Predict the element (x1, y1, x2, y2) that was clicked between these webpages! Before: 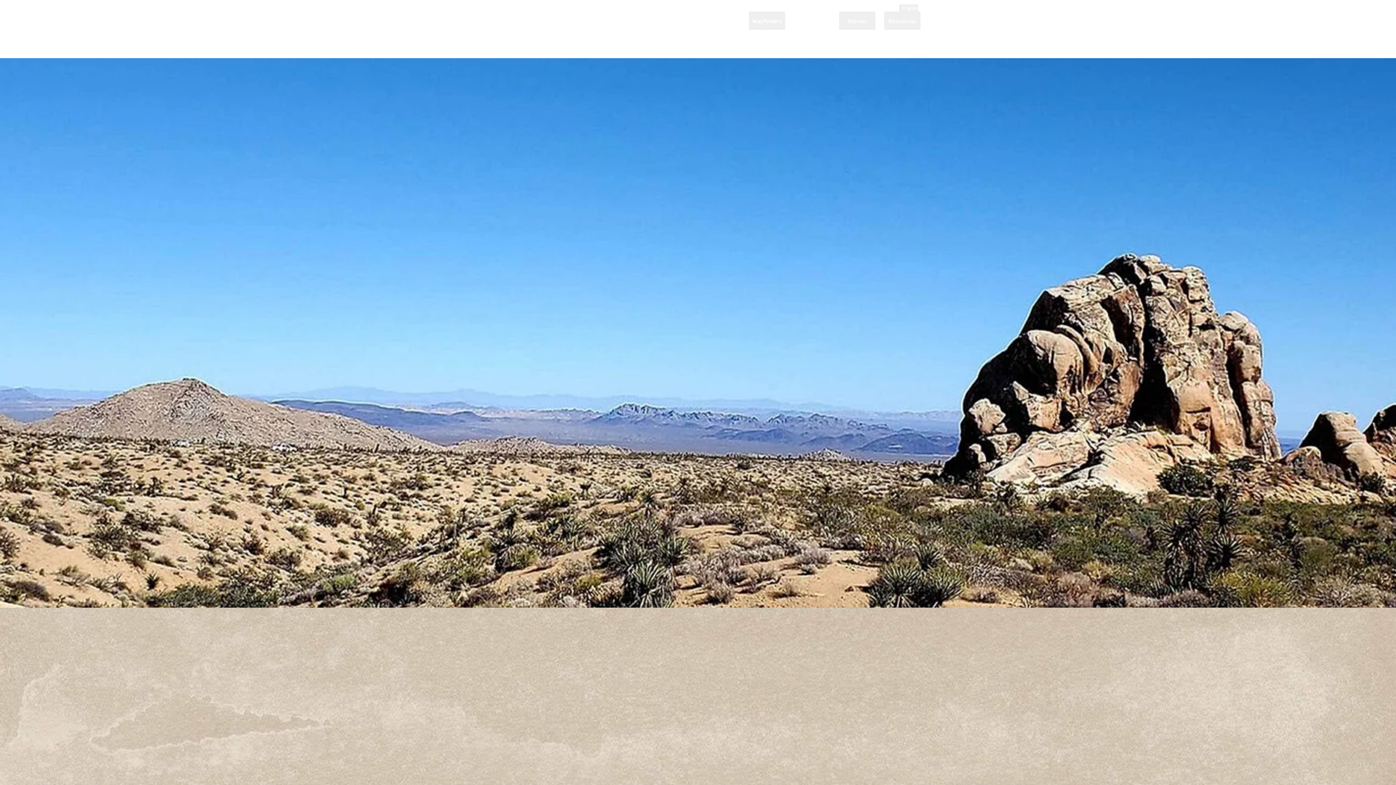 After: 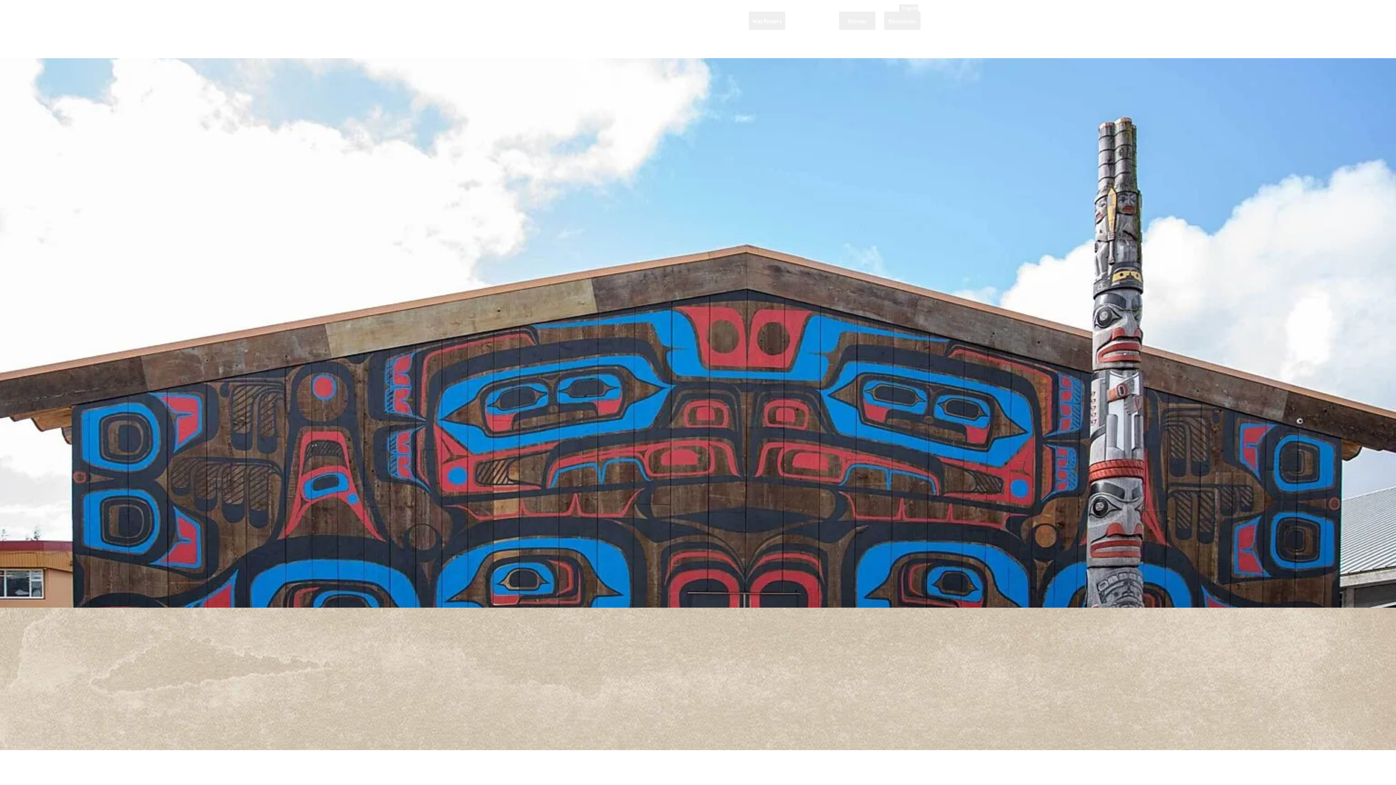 Action: label: Next: Qqs Projects Society (Heiltsuk Nation) bbox: (793, 534, 930, 541)